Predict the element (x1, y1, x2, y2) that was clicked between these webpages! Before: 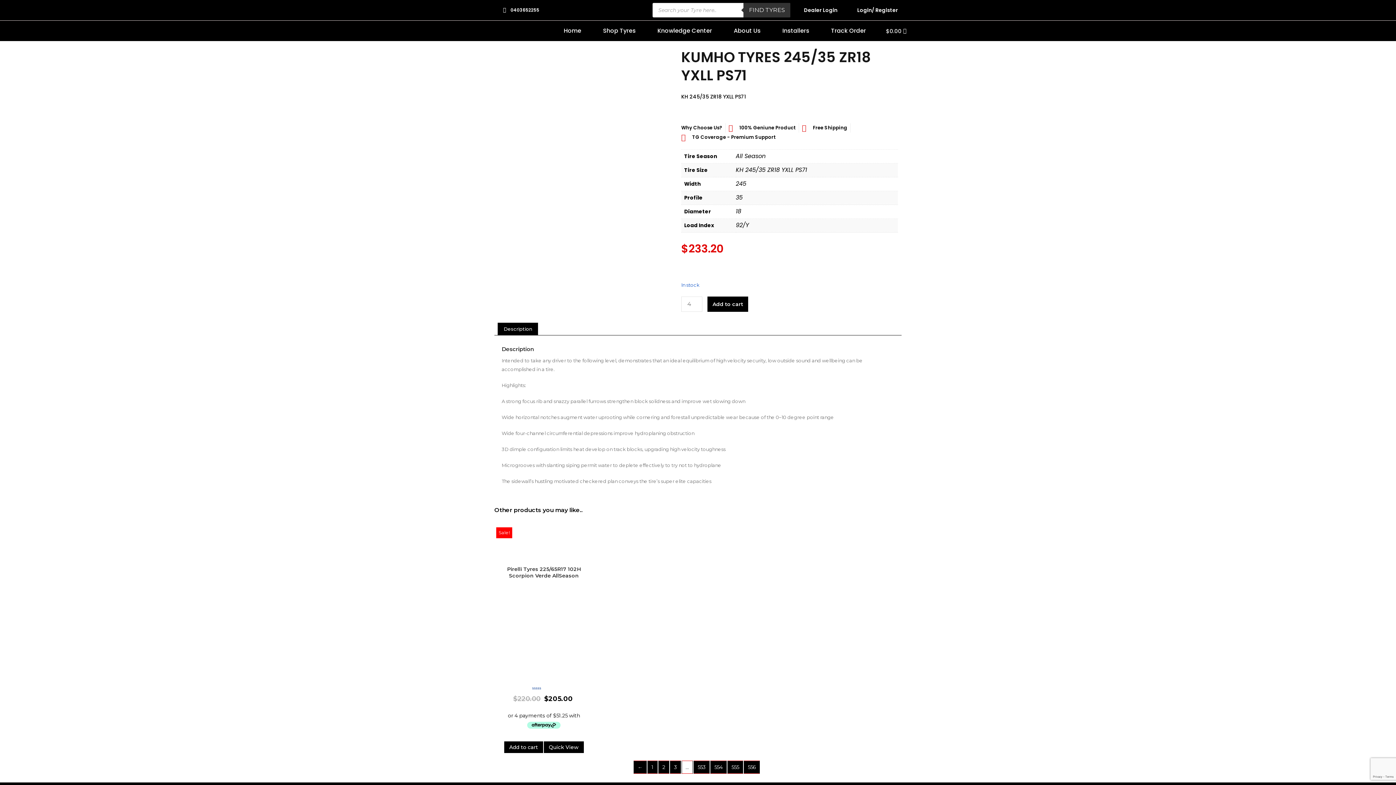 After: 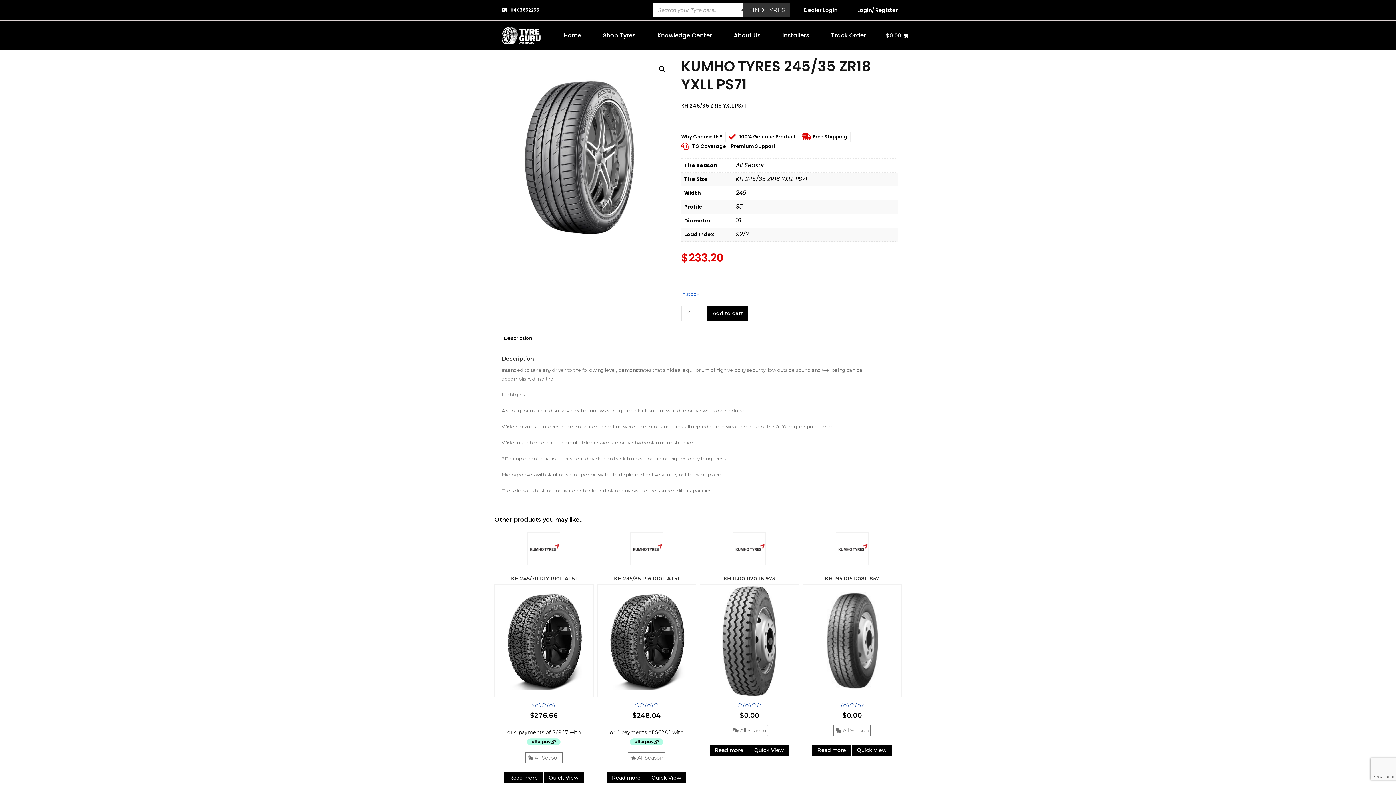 Action: label: 553 bbox: (694, 761, 709, 773)